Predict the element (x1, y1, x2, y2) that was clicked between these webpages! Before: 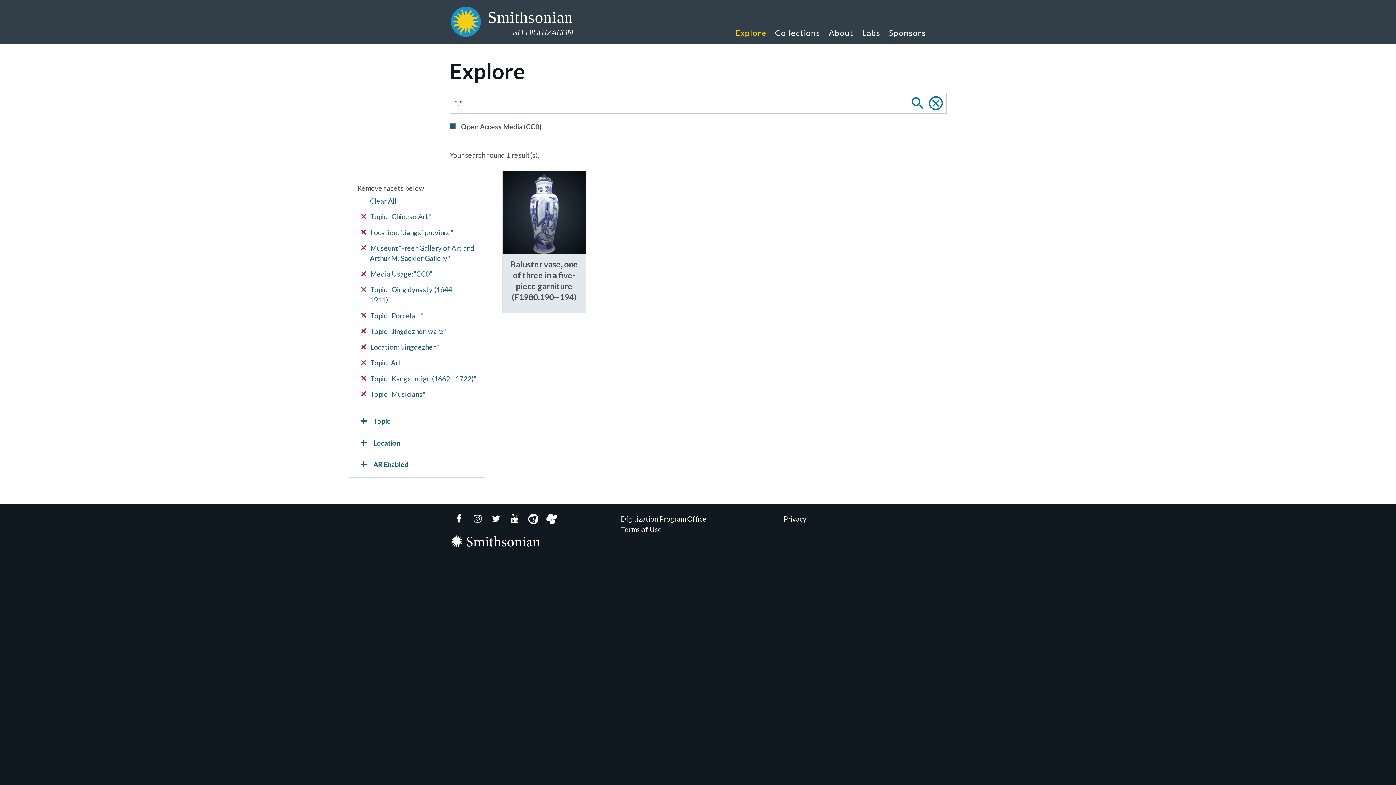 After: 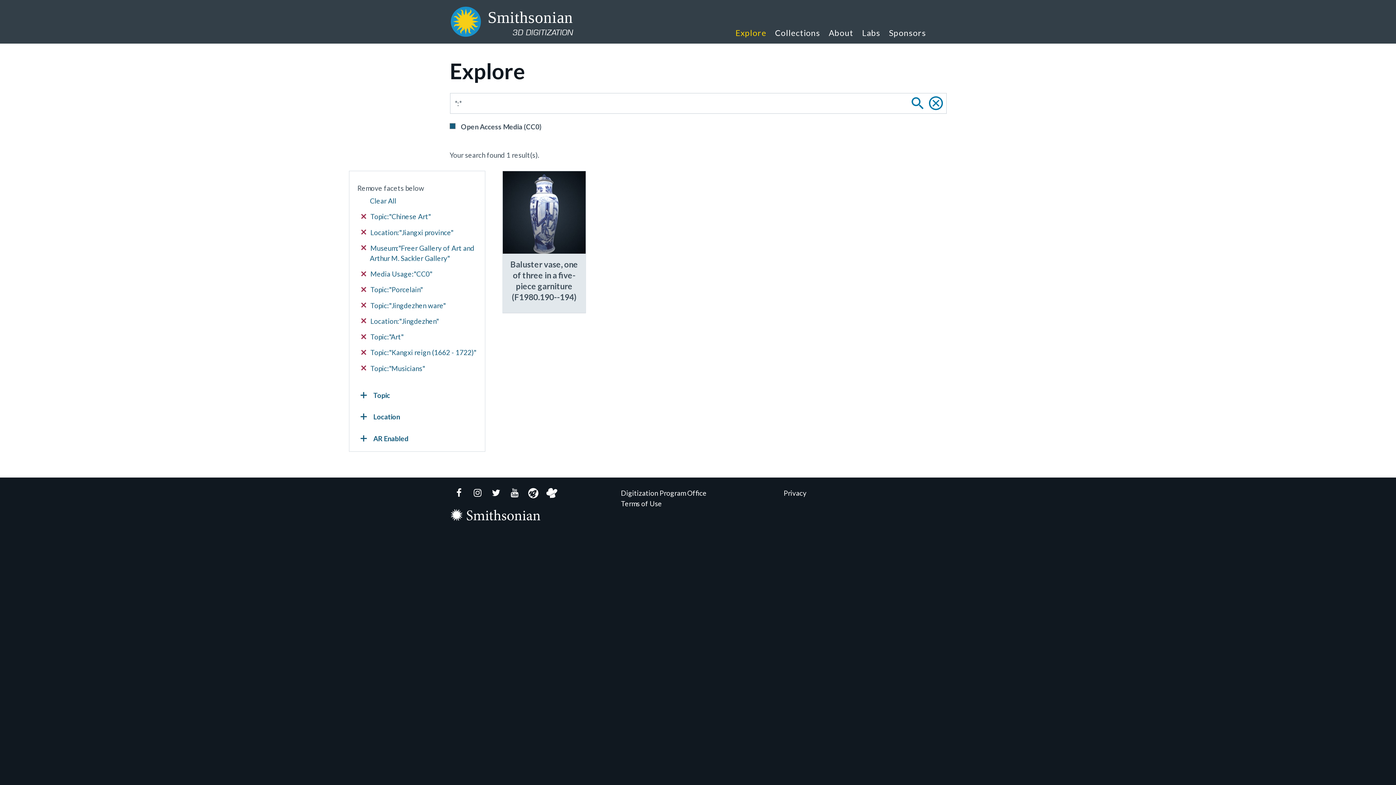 Action: label:  Topic:"Qing dynasty (1644 - 1911)" bbox: (361, 284, 476, 305)